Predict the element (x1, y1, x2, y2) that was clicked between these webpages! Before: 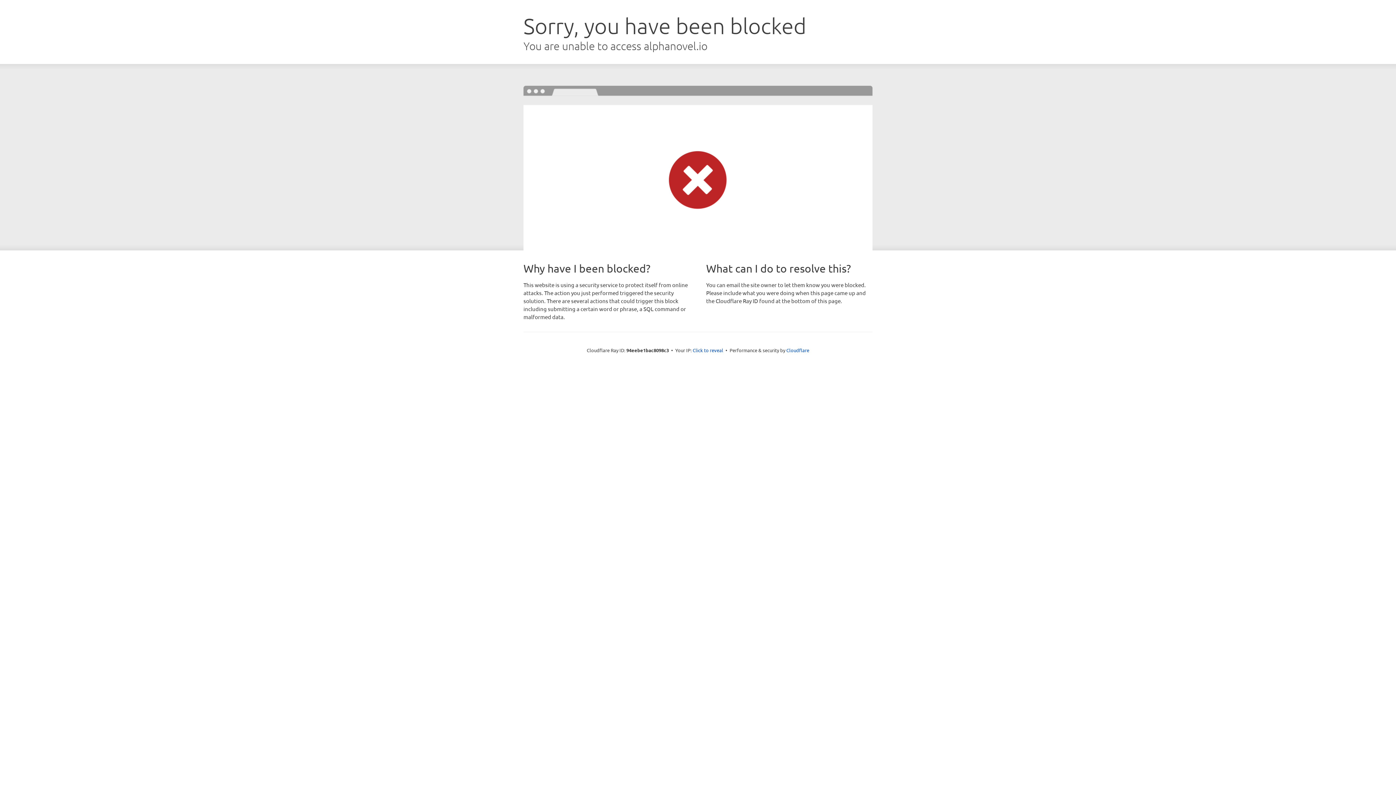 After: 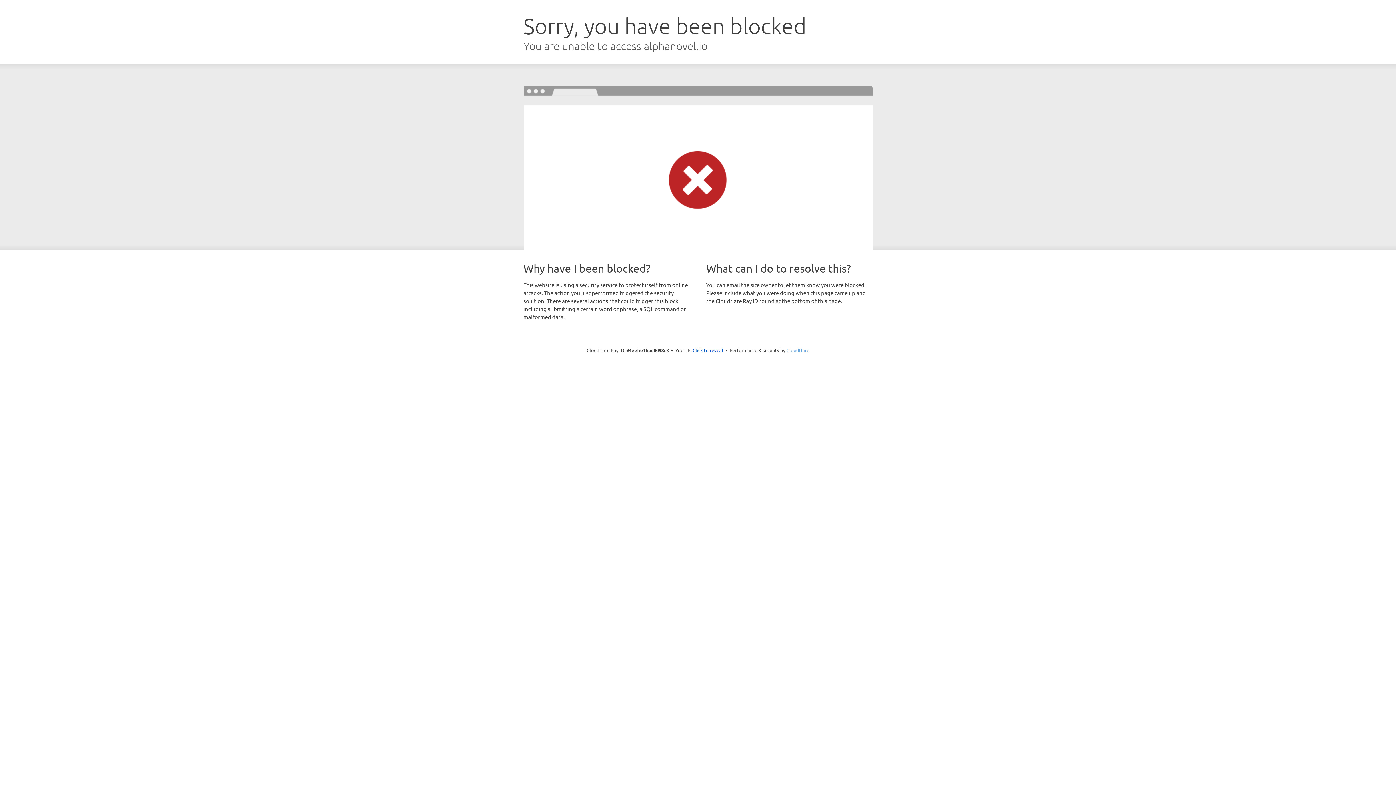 Action: label: Cloudflare bbox: (786, 347, 809, 353)